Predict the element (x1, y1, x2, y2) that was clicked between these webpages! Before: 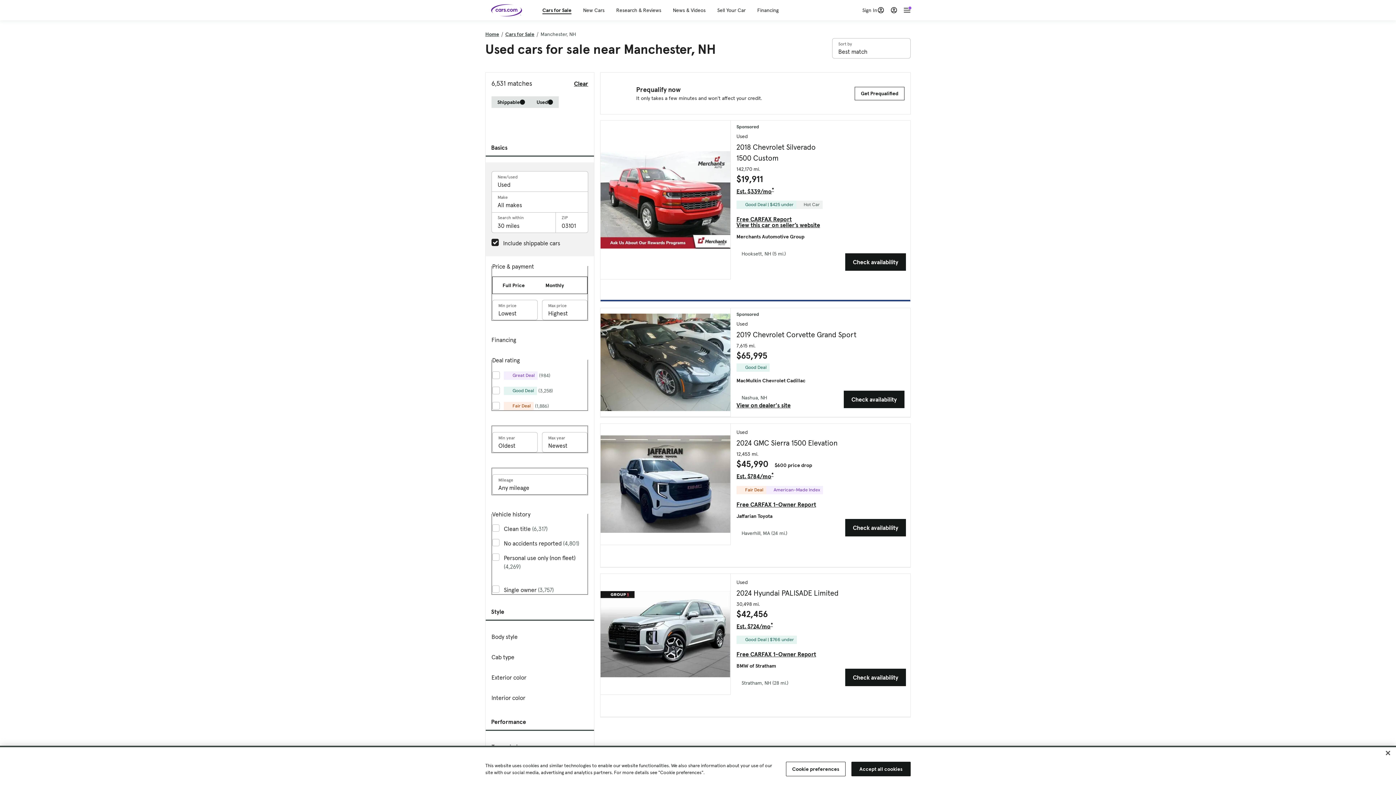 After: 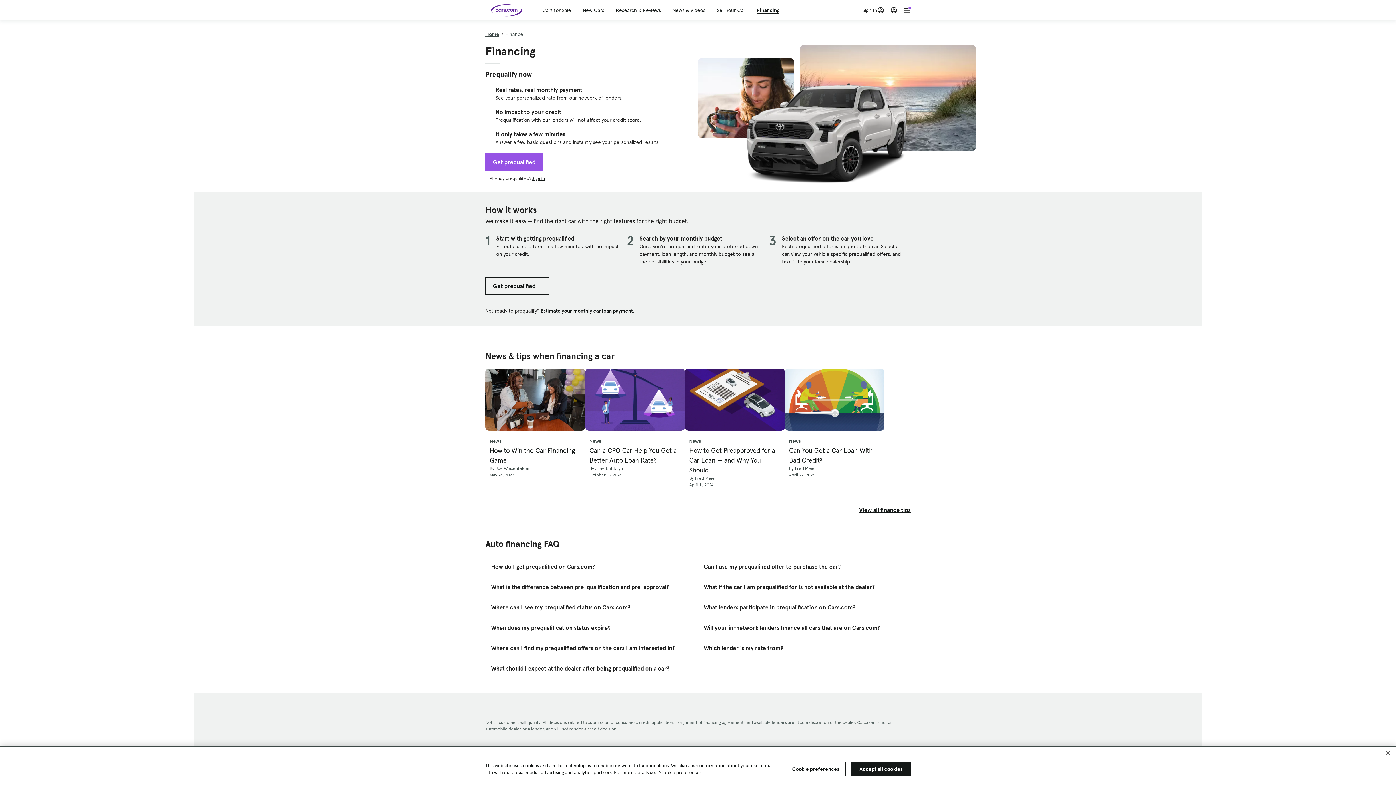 Action: bbox: (757, 6, 778, 13) label: Financing